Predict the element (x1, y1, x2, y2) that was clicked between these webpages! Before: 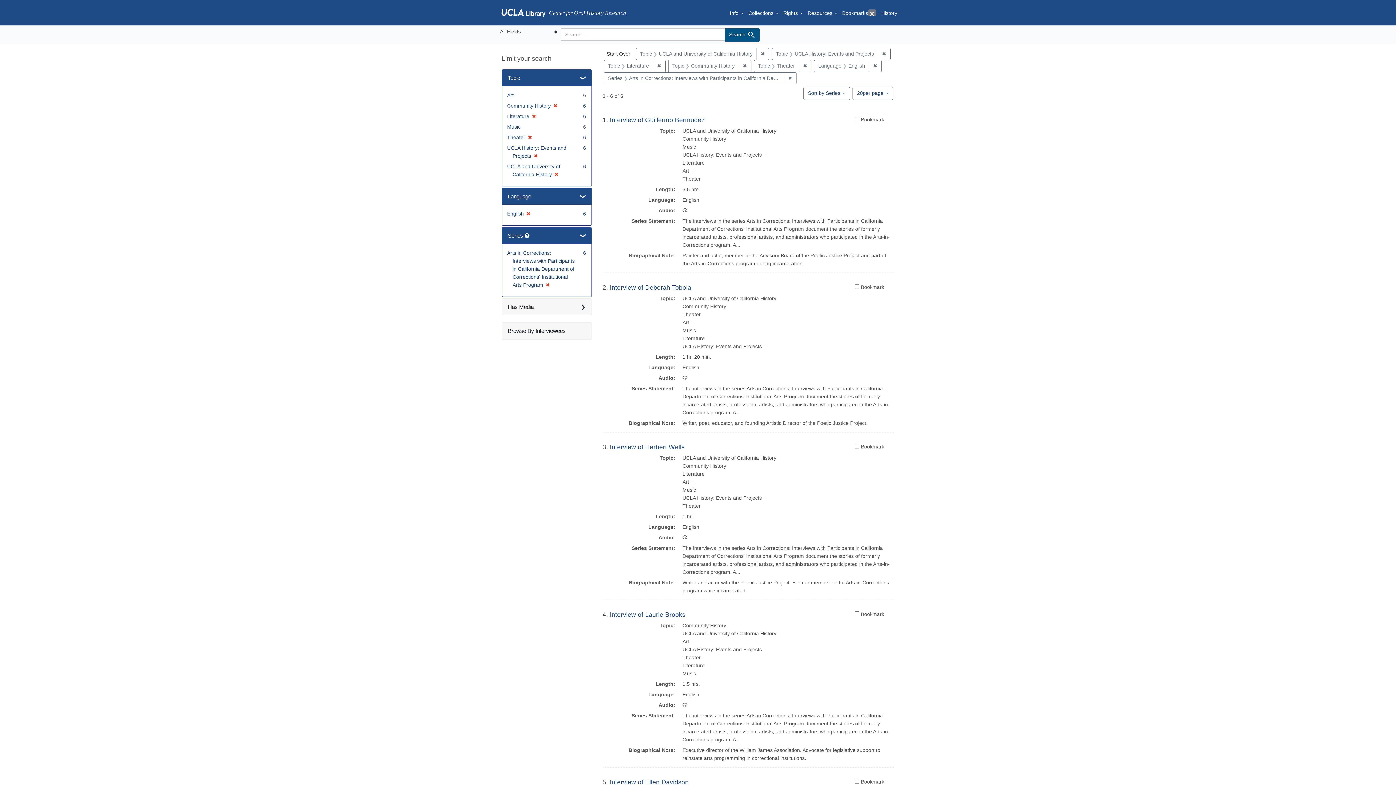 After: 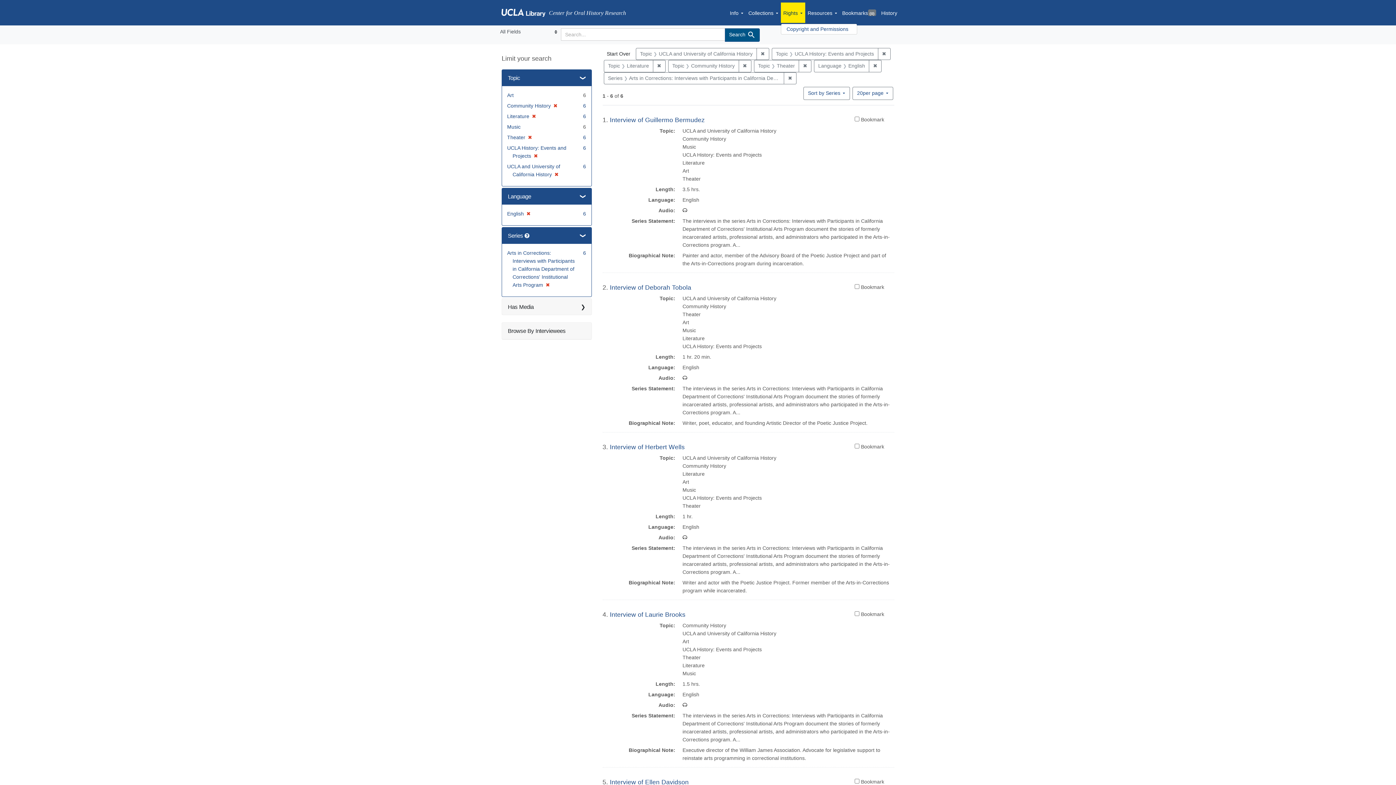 Action: label: Rights bbox: (780, 2, 805, 22)